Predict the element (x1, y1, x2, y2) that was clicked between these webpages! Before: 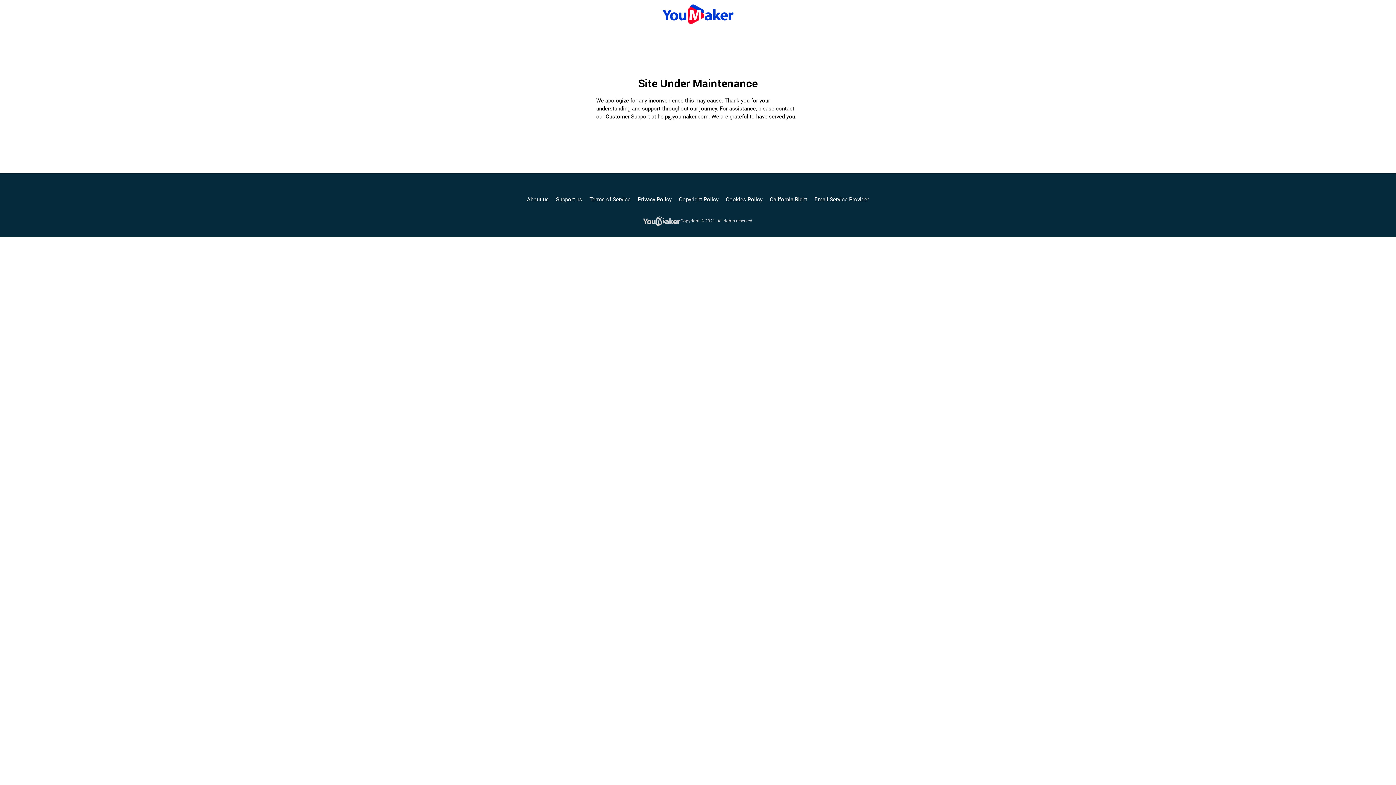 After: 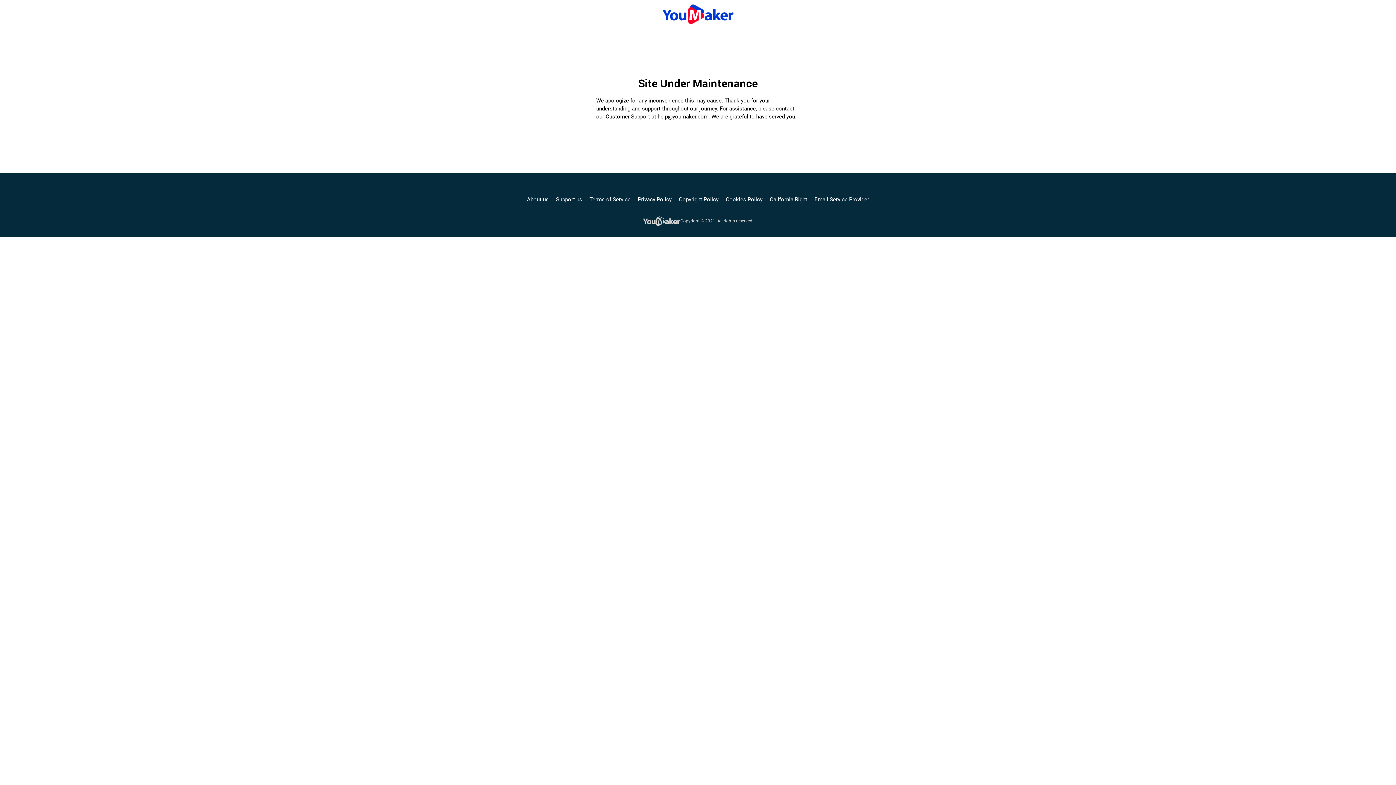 Action: label: About us bbox: (527, 195, 548, 203)